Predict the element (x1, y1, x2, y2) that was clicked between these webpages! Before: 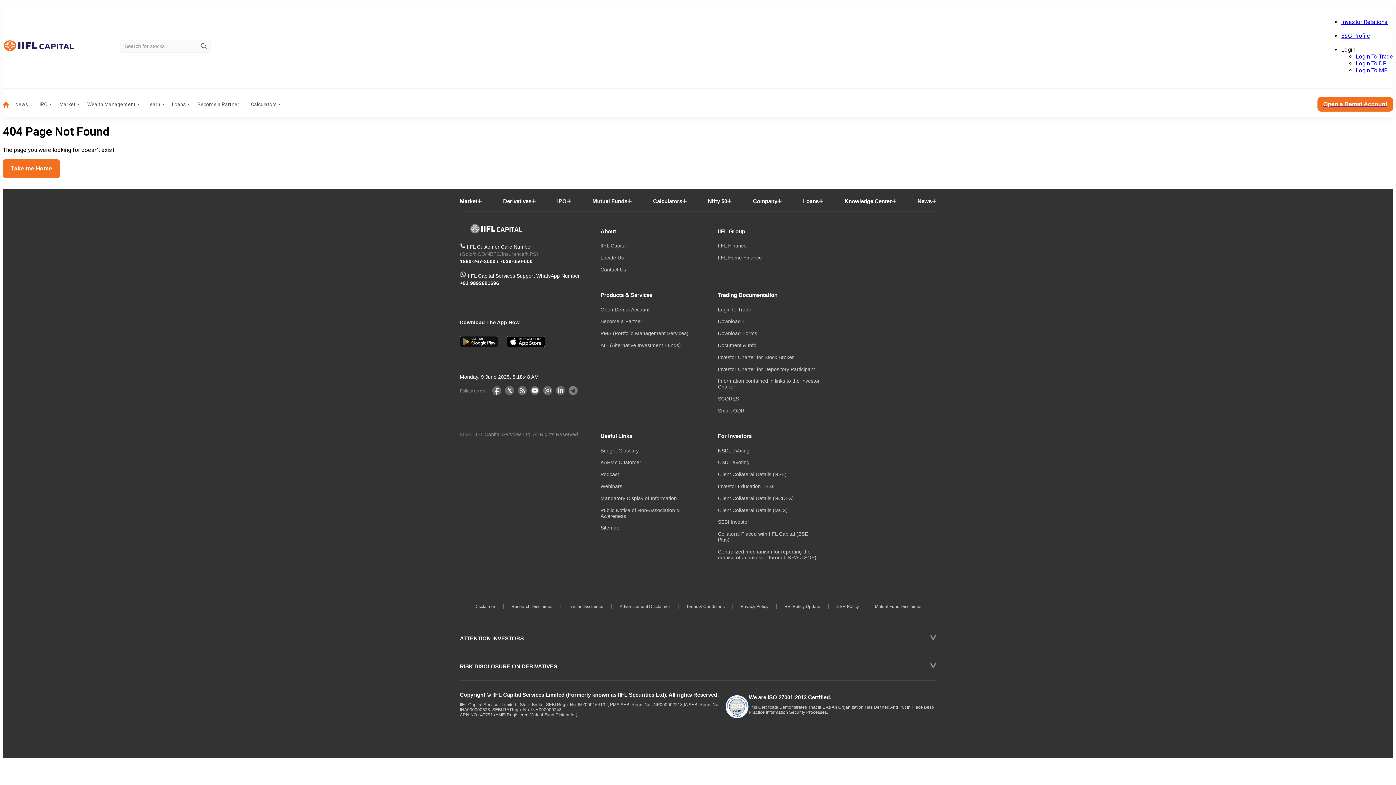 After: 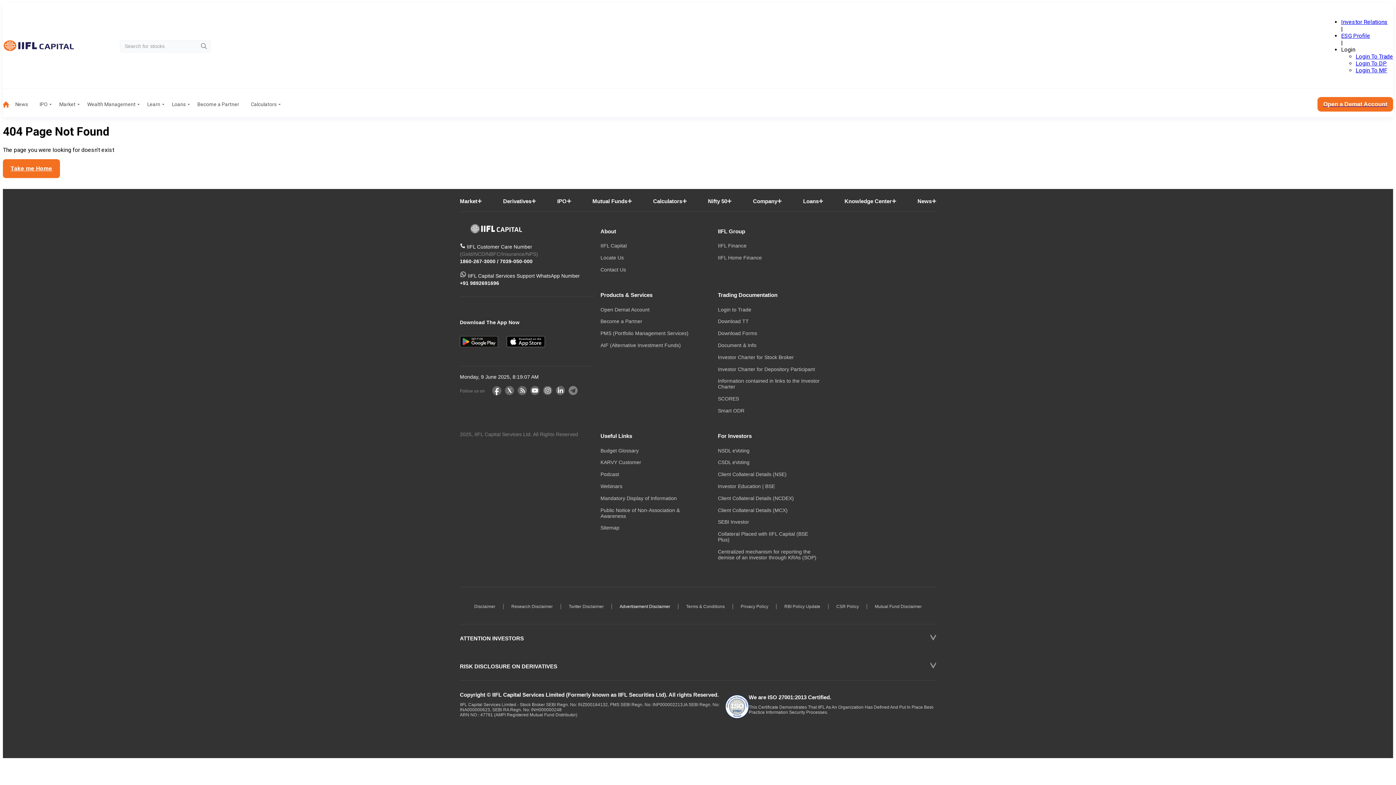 Action: label: Advertisement Disclaimer bbox: (619, 604, 670, 609)